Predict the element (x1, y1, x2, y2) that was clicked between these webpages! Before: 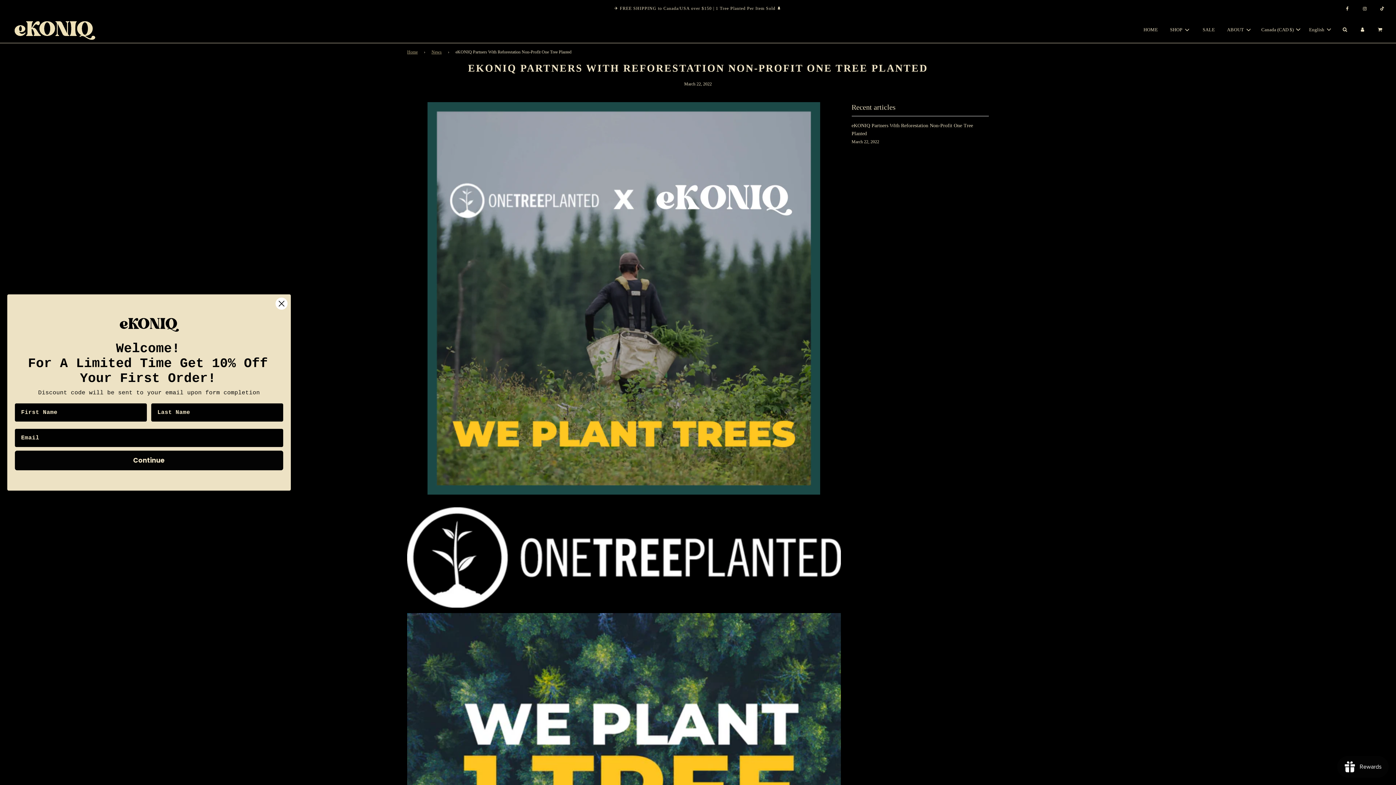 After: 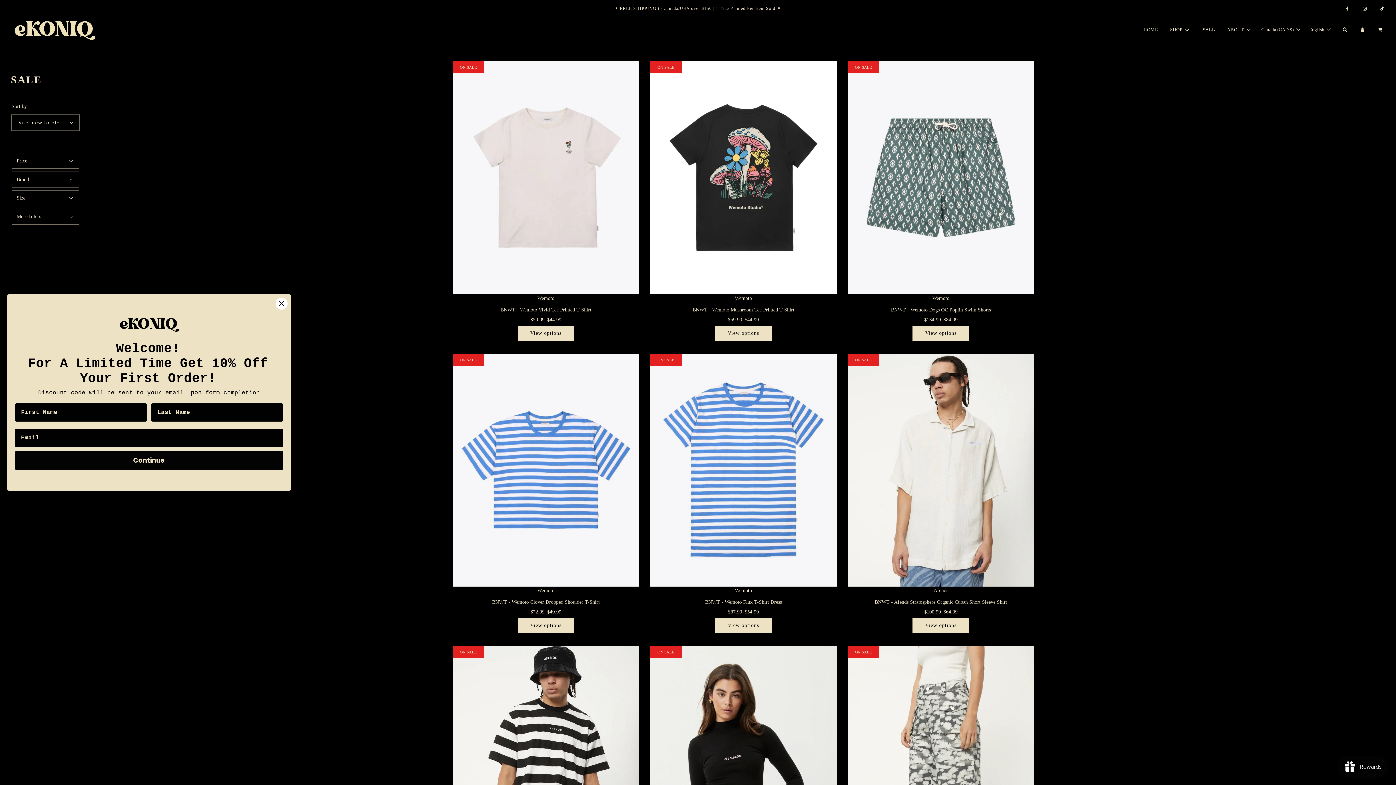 Action: bbox: (1197, 20, 1220, 38) label: SALE